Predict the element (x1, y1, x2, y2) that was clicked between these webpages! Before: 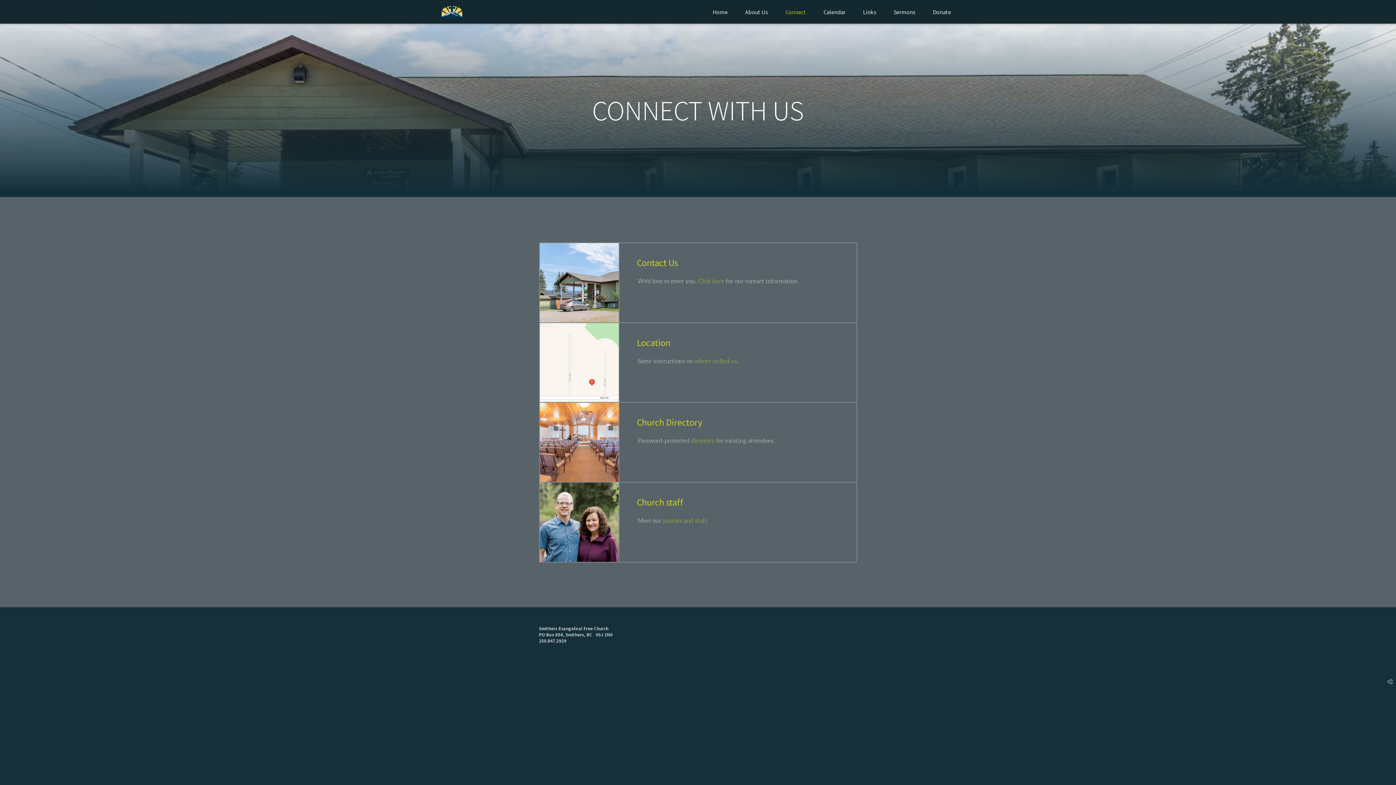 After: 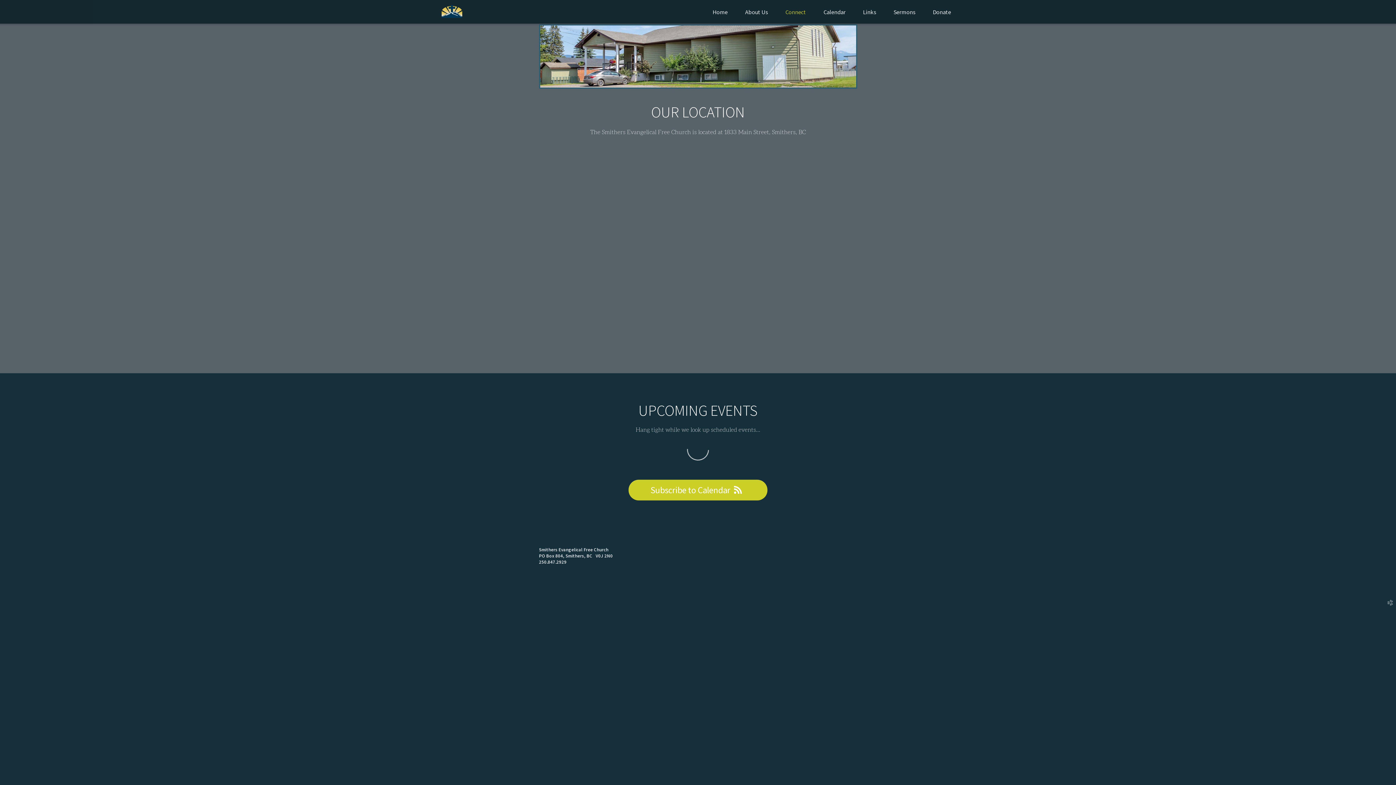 Action: bbox: (636, 336, 670, 348) label: Location